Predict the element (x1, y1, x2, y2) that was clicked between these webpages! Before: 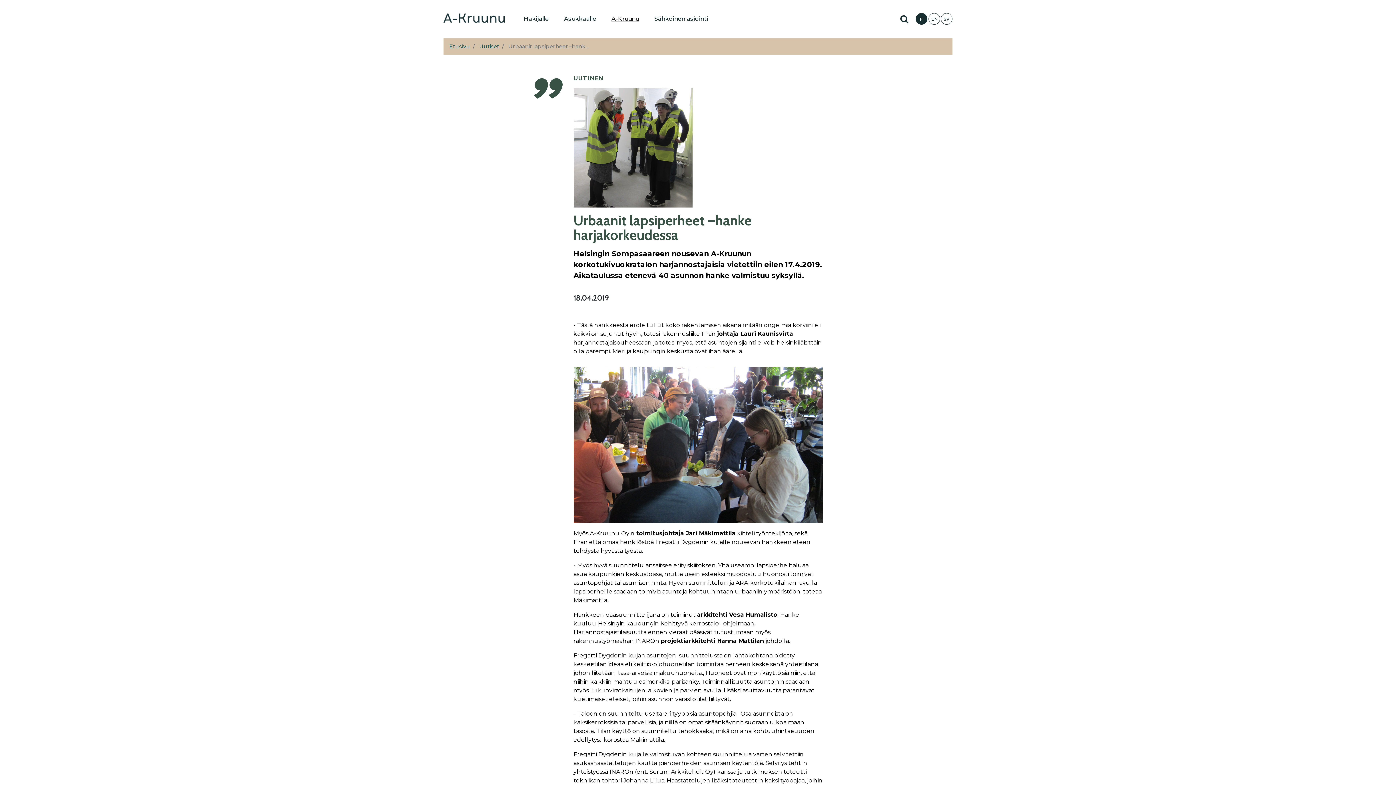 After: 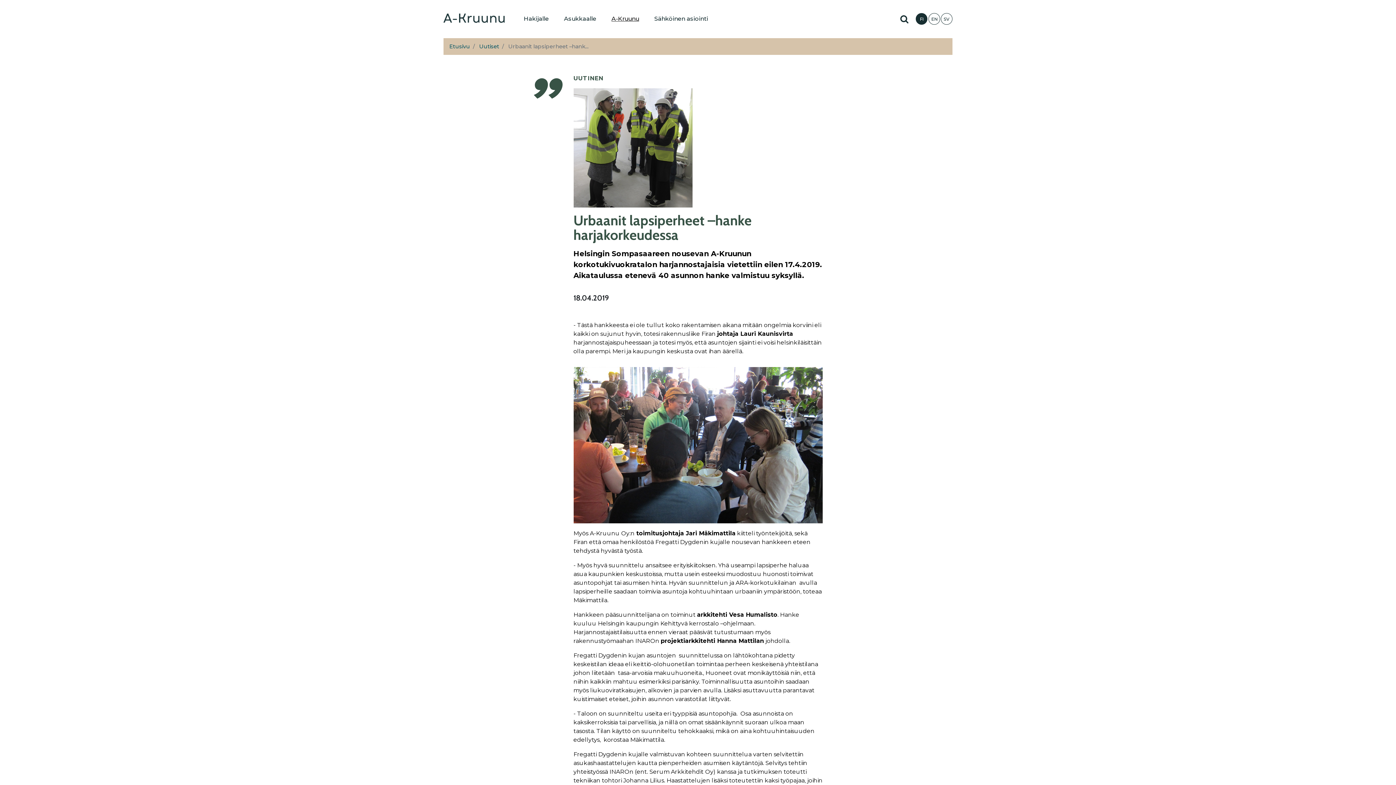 Action: bbox: (916, 13, 927, 24) label: FI